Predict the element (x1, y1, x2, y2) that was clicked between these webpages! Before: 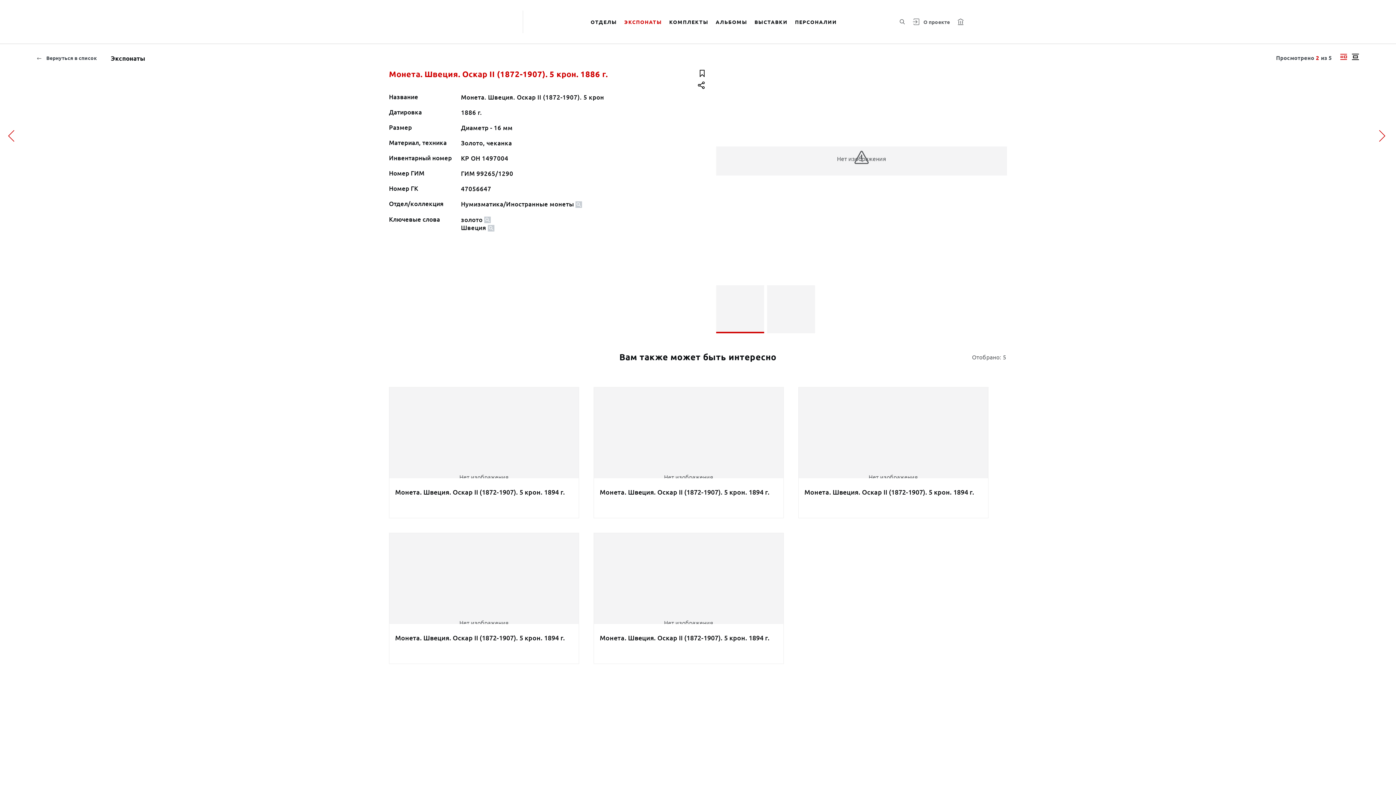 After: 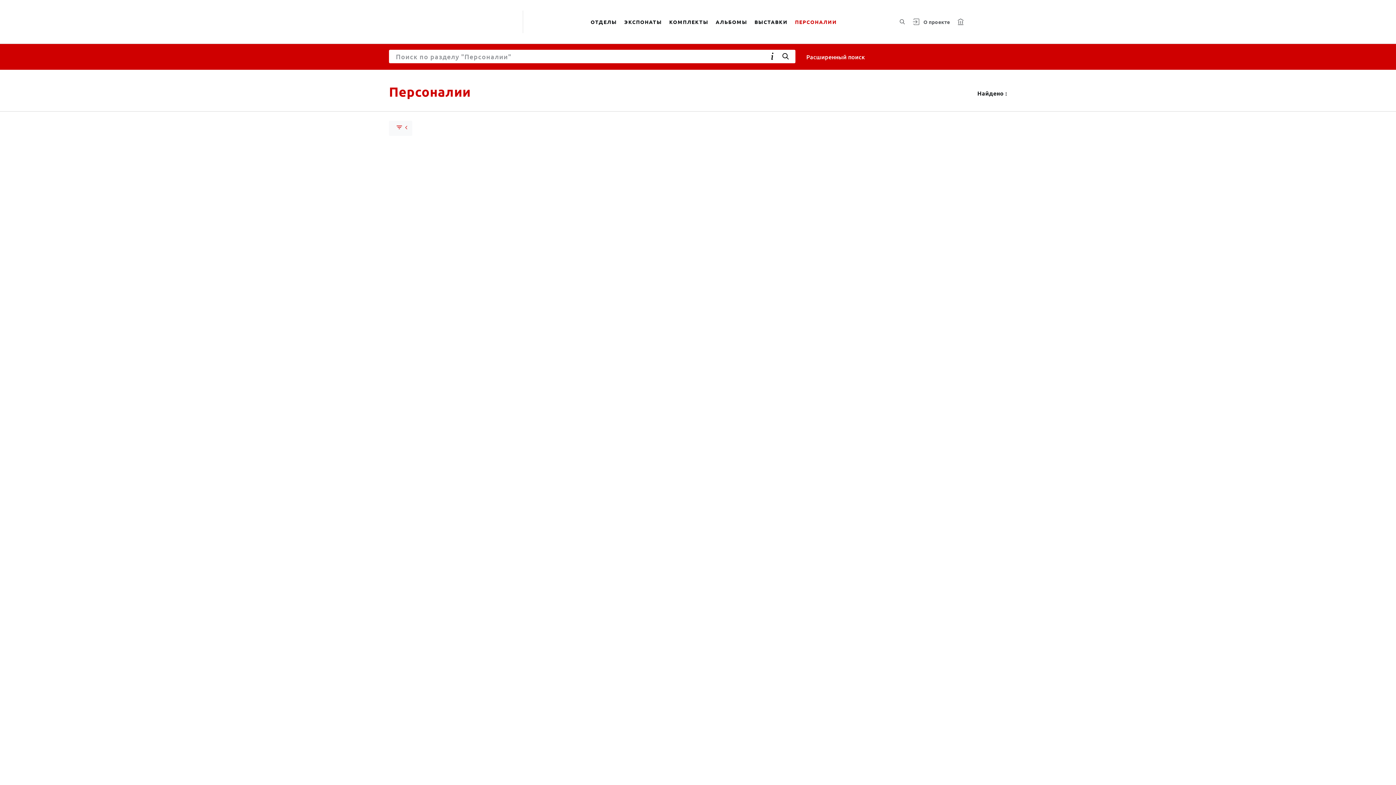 Action: bbox: (791, 9, 840, 34) label: ПЕРСОНАЛИИ